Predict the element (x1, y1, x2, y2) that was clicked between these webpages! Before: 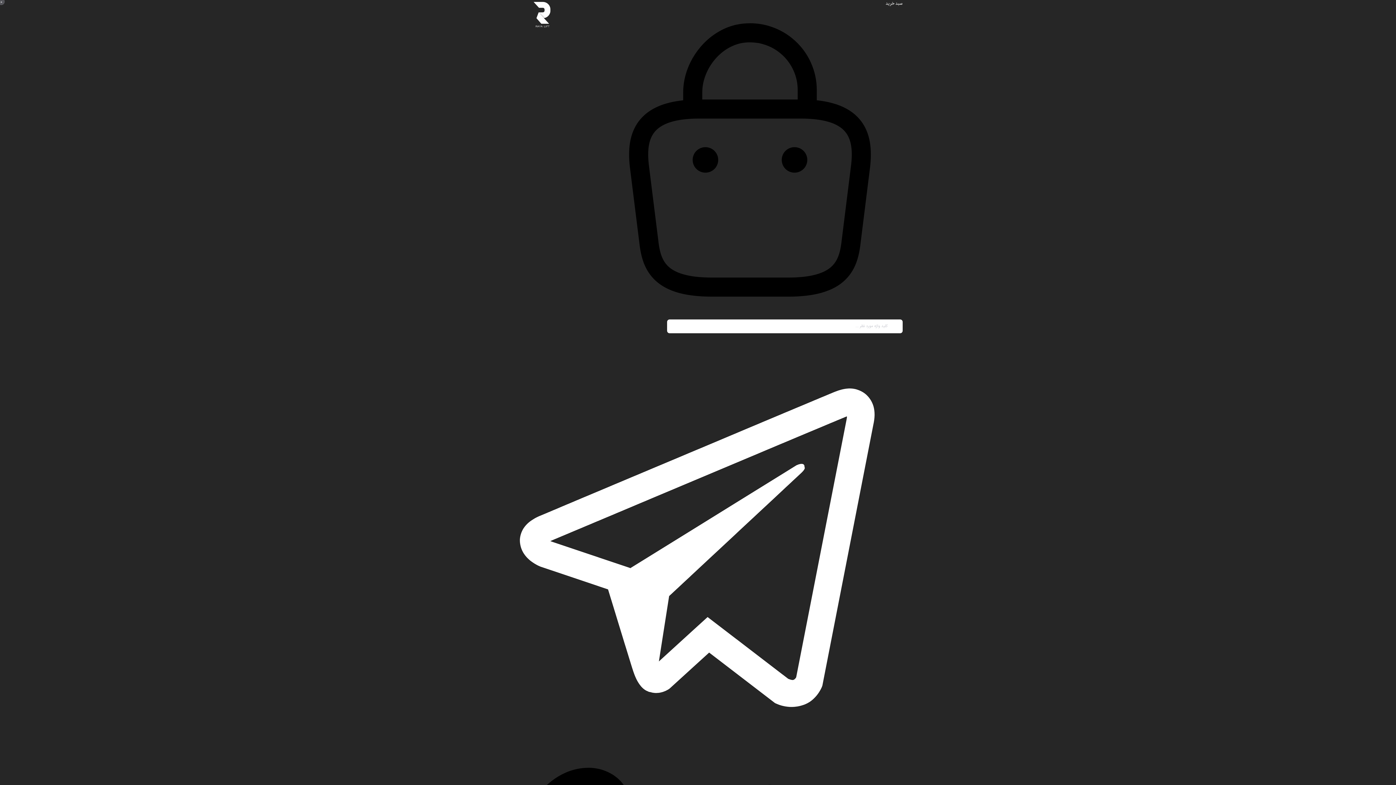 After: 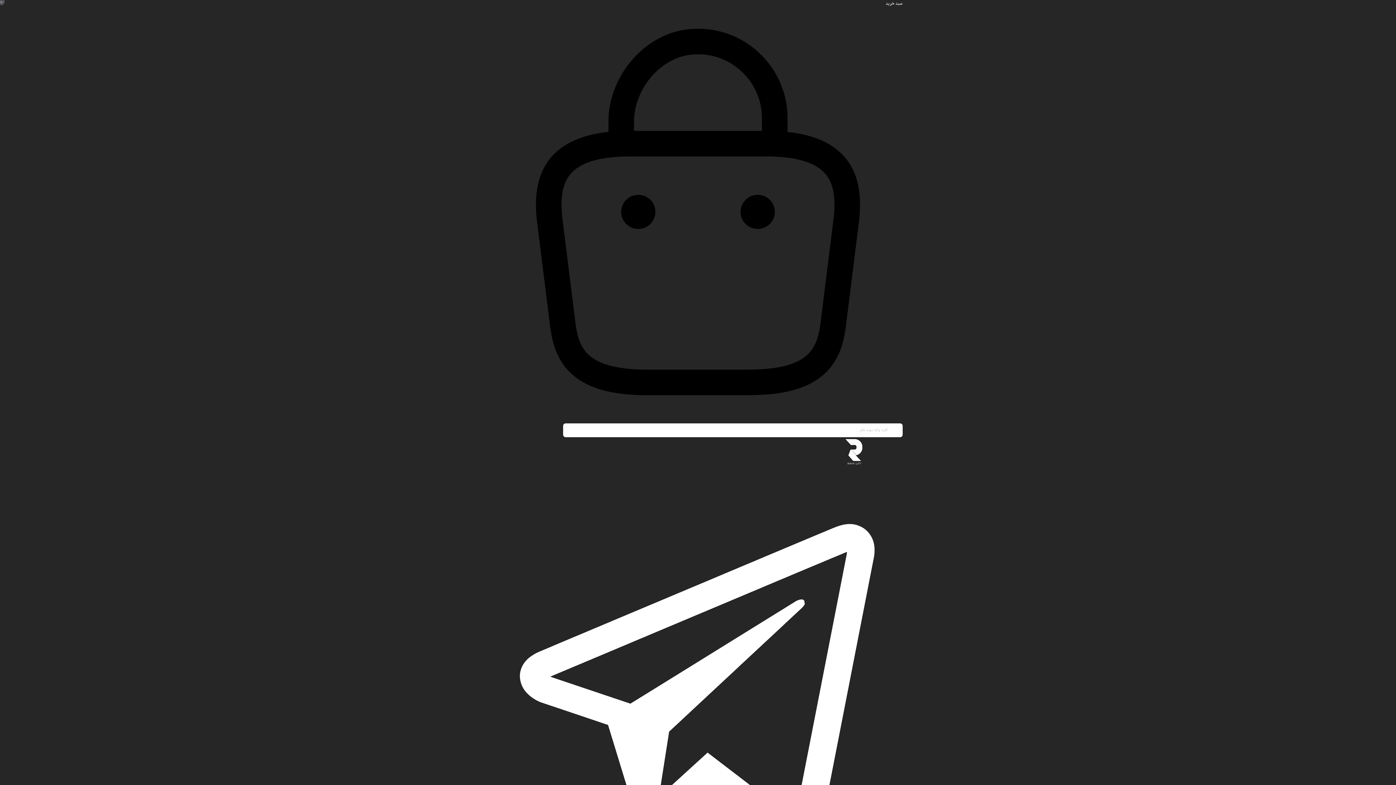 Action: bbox: (527, 0, 556, 31)